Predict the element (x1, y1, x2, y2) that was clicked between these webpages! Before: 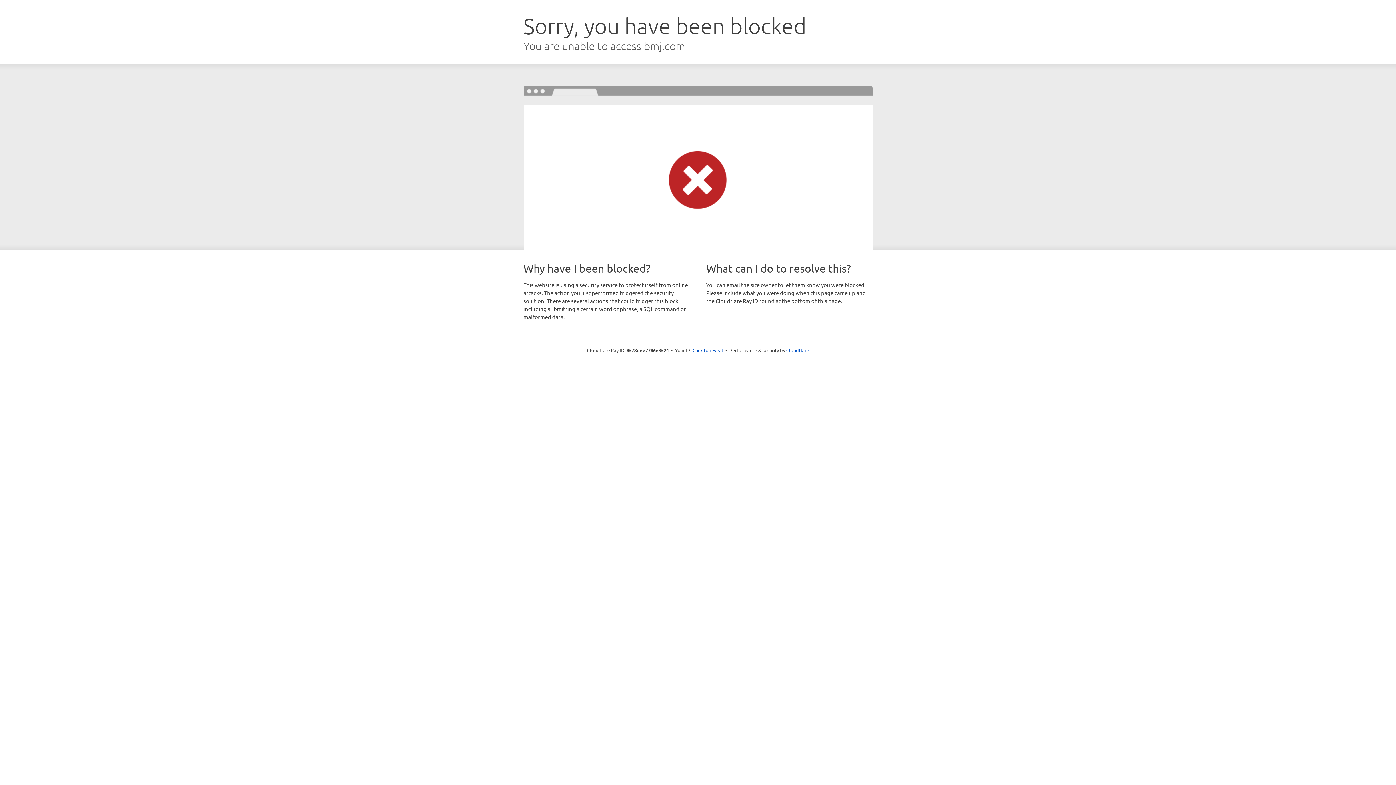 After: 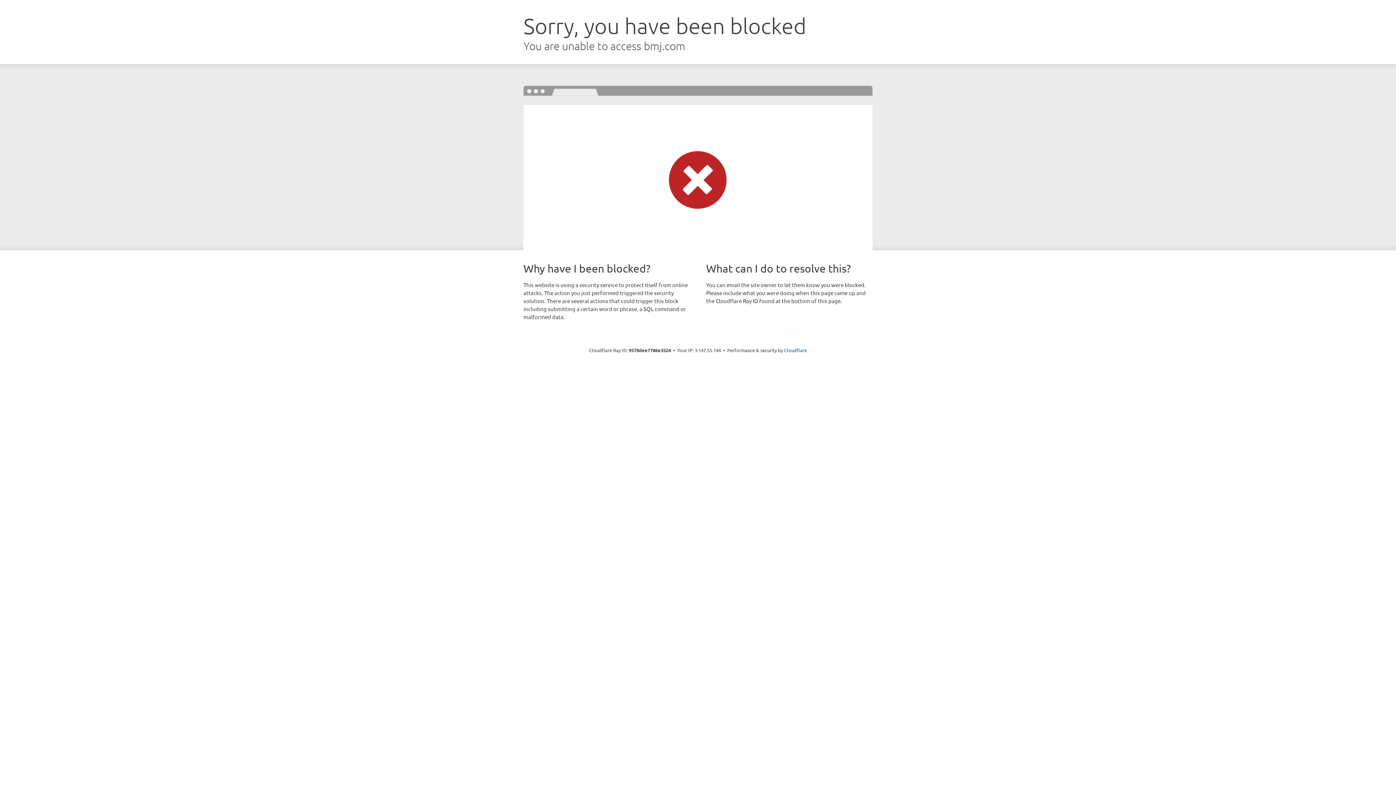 Action: bbox: (692, 346, 723, 353) label: Click to reveal